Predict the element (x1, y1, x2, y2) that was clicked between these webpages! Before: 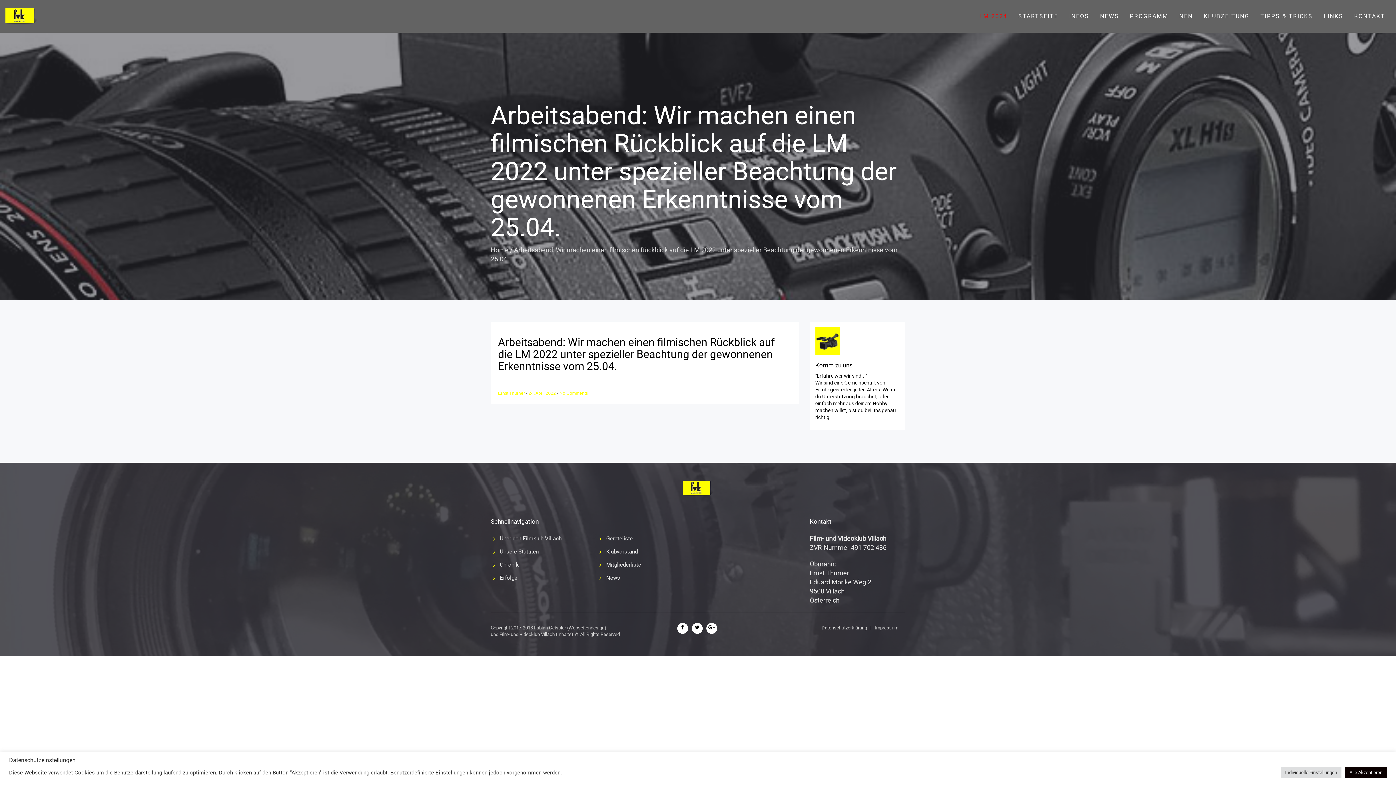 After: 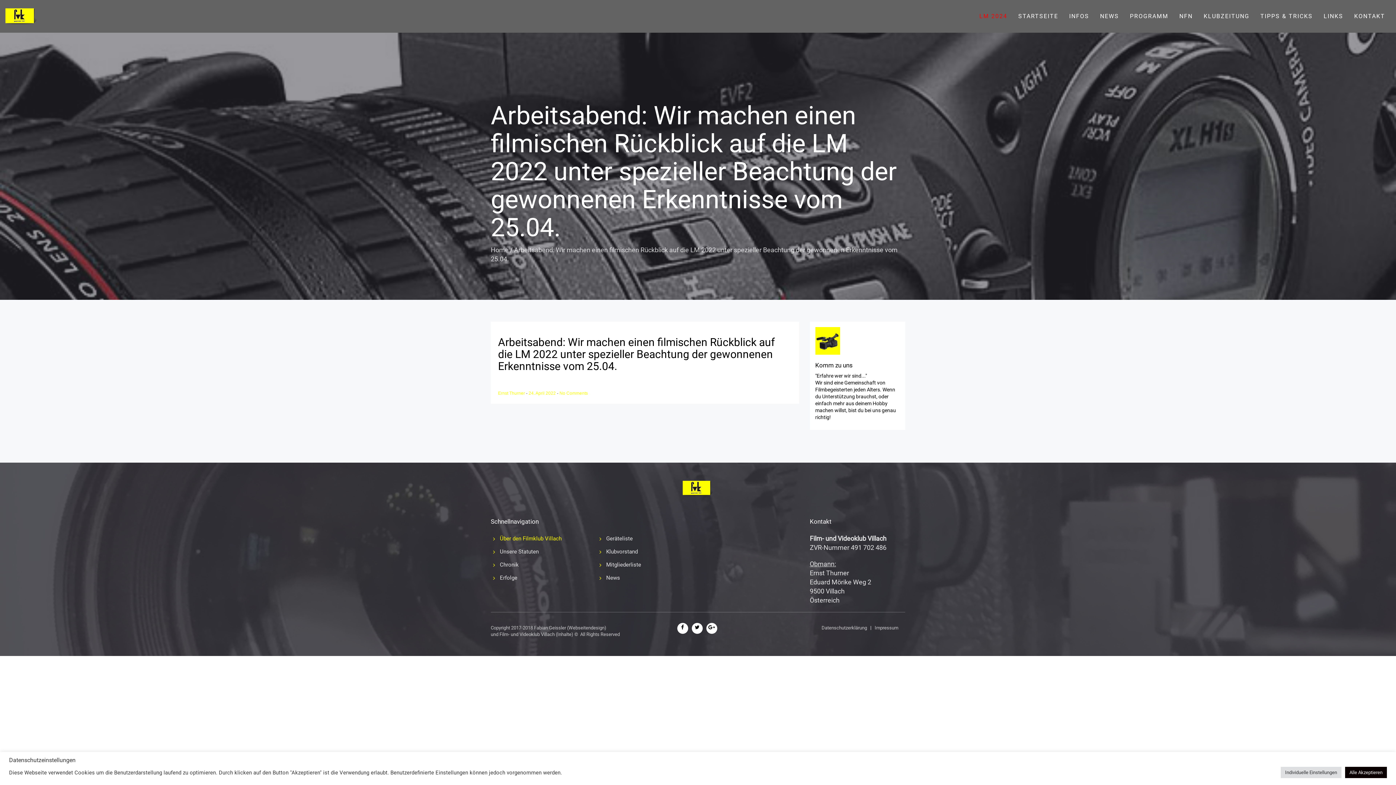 Action: label: Über den Filmklub Villach bbox: (500, 535, 561, 542)